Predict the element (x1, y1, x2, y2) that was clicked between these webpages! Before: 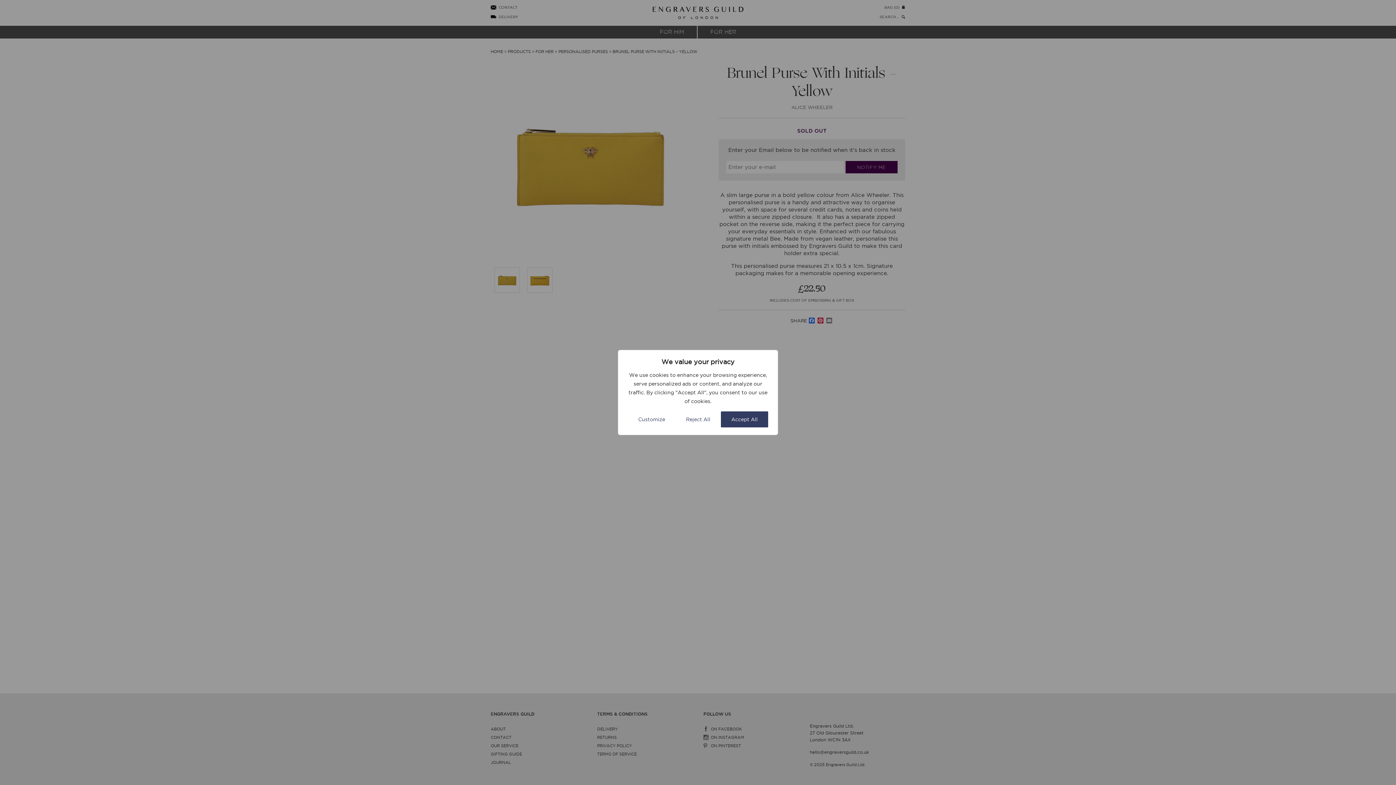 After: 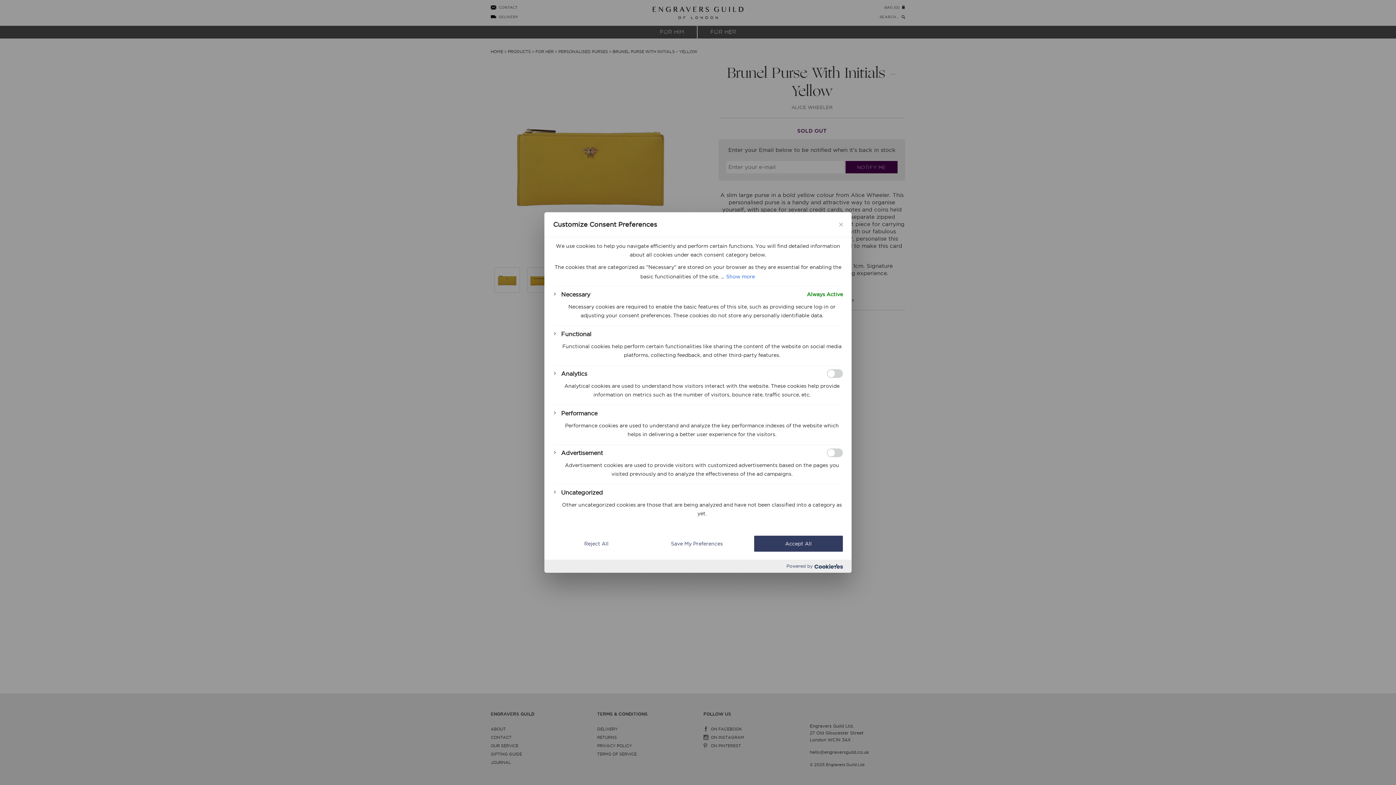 Action: bbox: (628, 411, 675, 427) label: Customize